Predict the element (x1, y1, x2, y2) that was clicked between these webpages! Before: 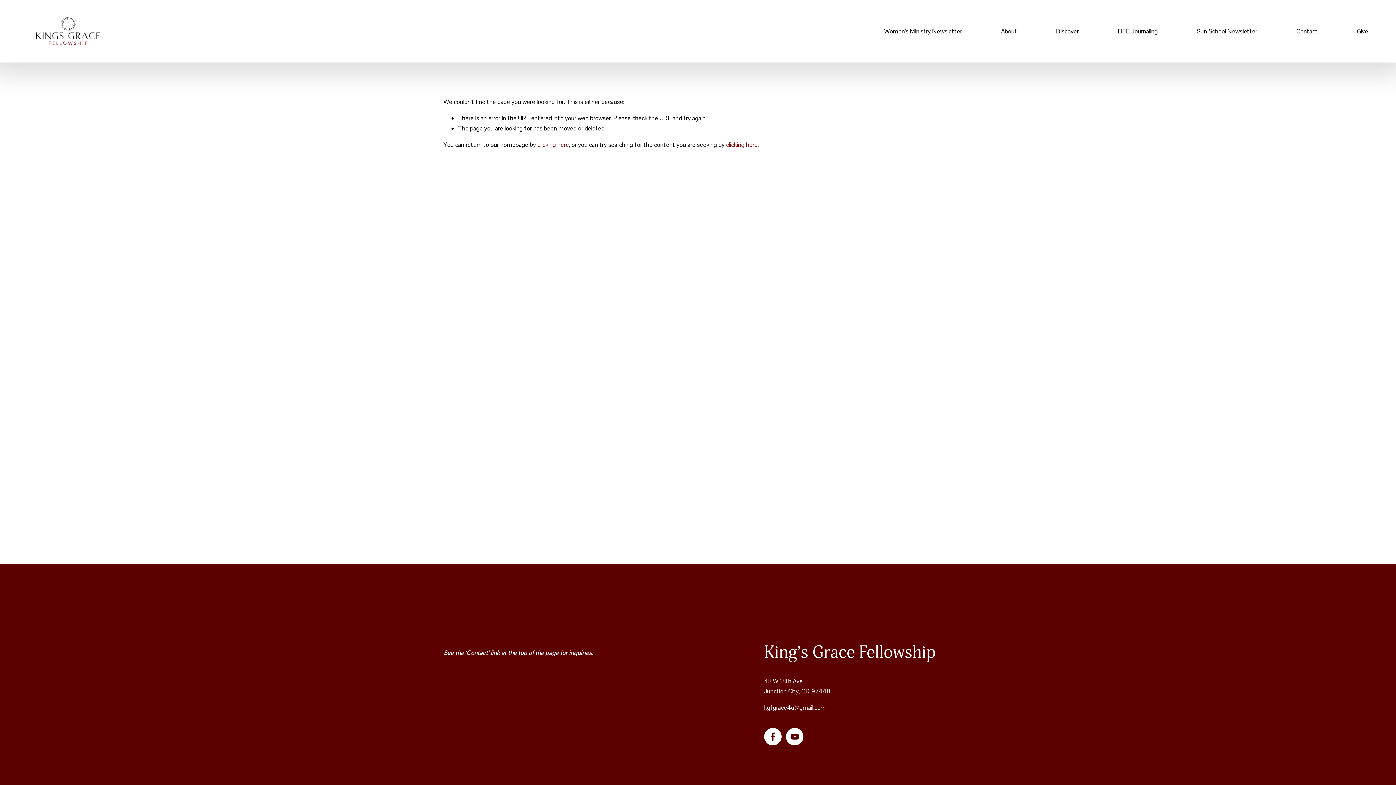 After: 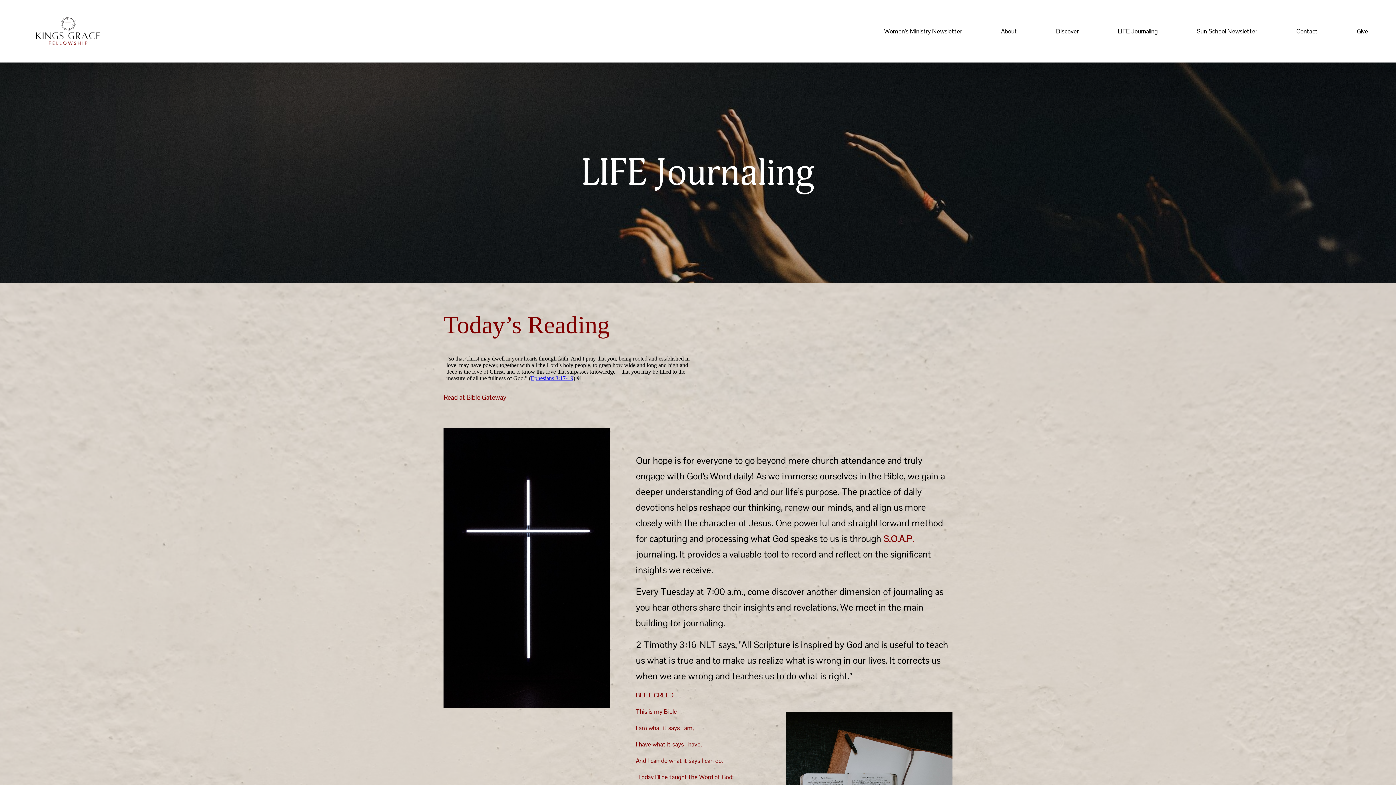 Action: bbox: (1118, 25, 1158, 37) label: LIFE Journaling